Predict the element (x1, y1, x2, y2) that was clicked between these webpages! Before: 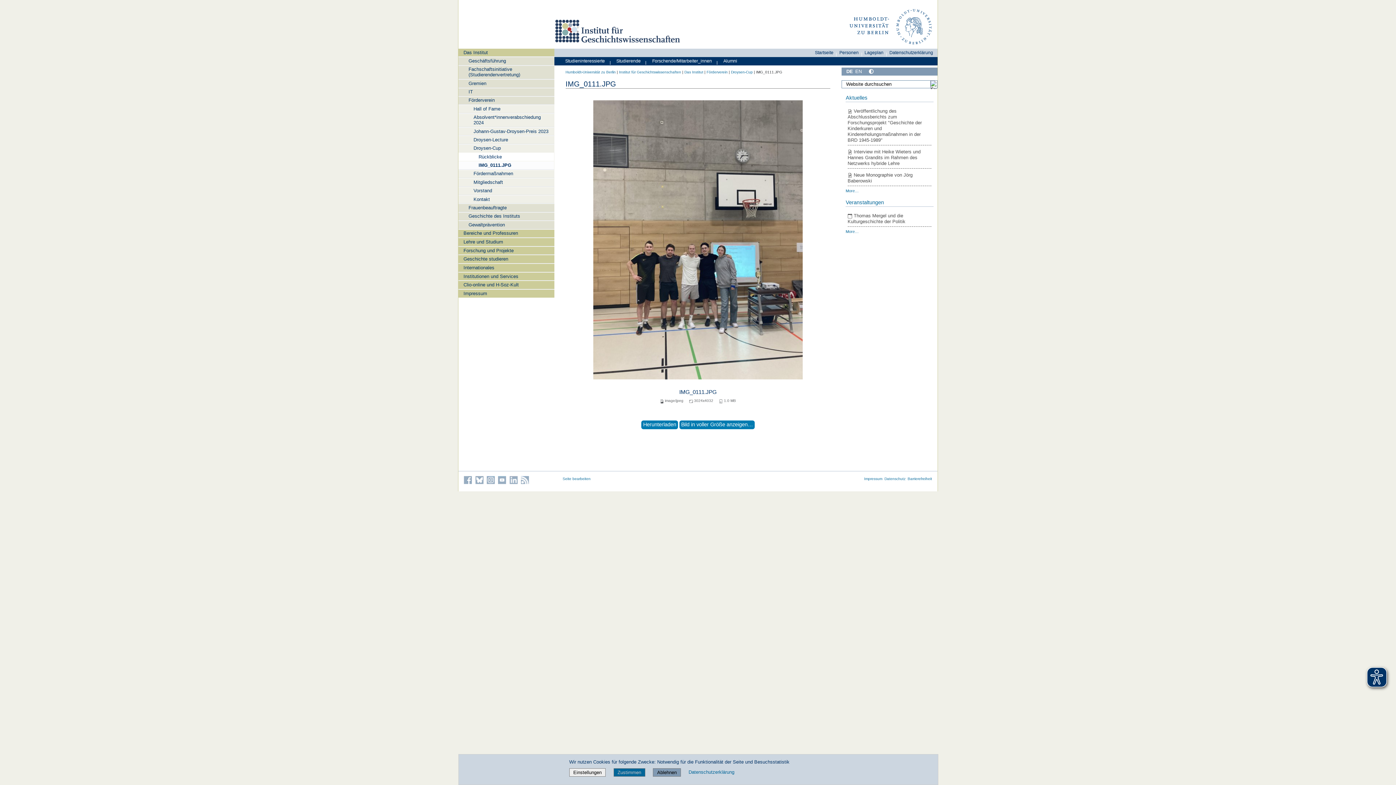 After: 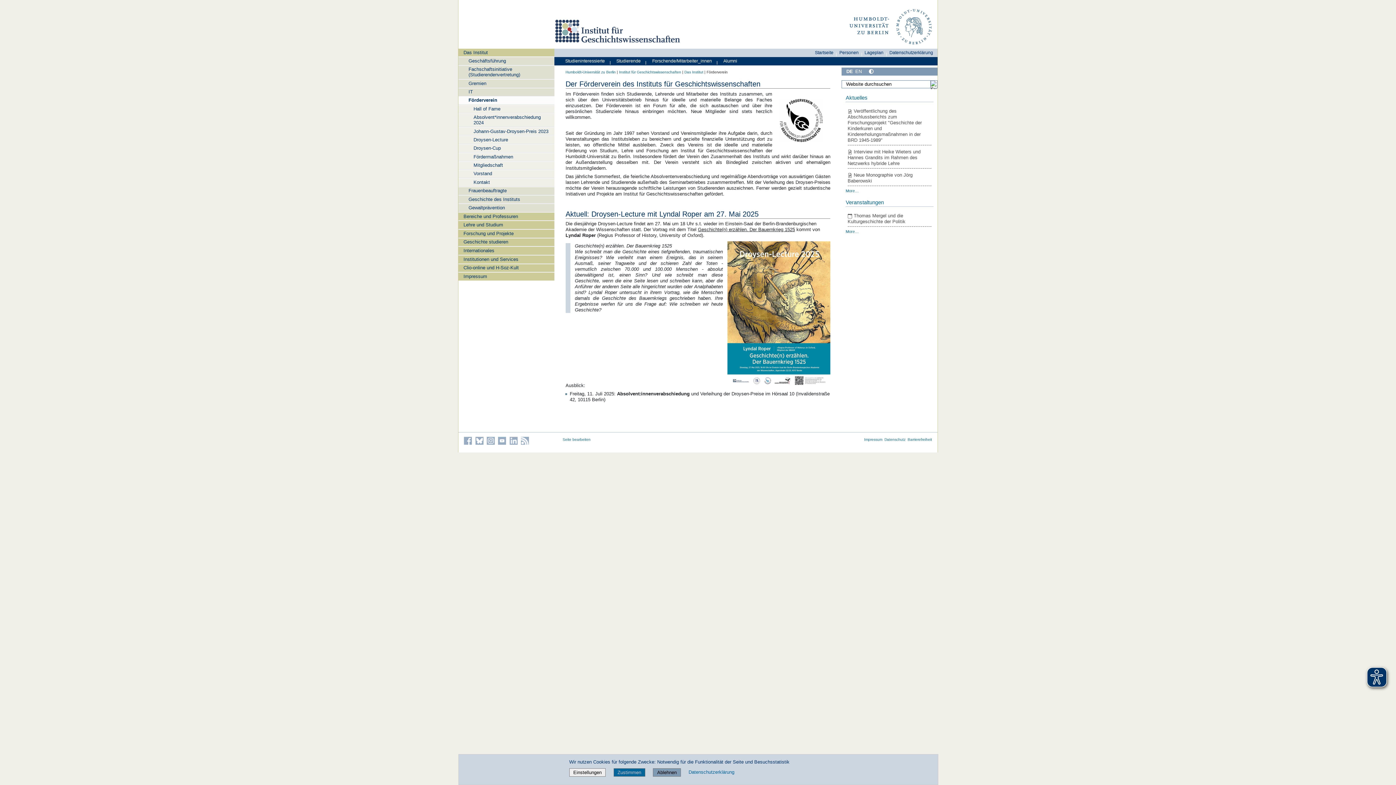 Action: label: Förderverein bbox: (706, 70, 727, 74)